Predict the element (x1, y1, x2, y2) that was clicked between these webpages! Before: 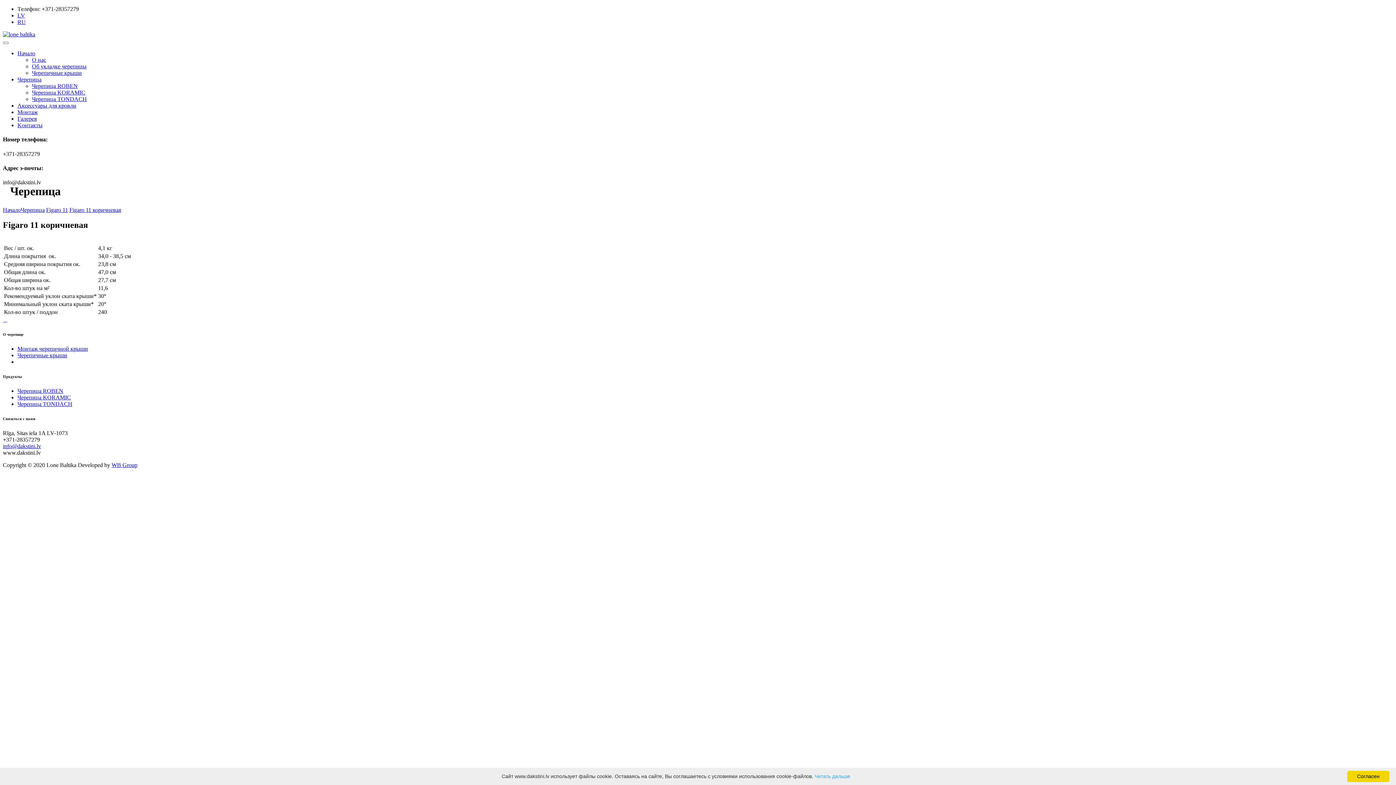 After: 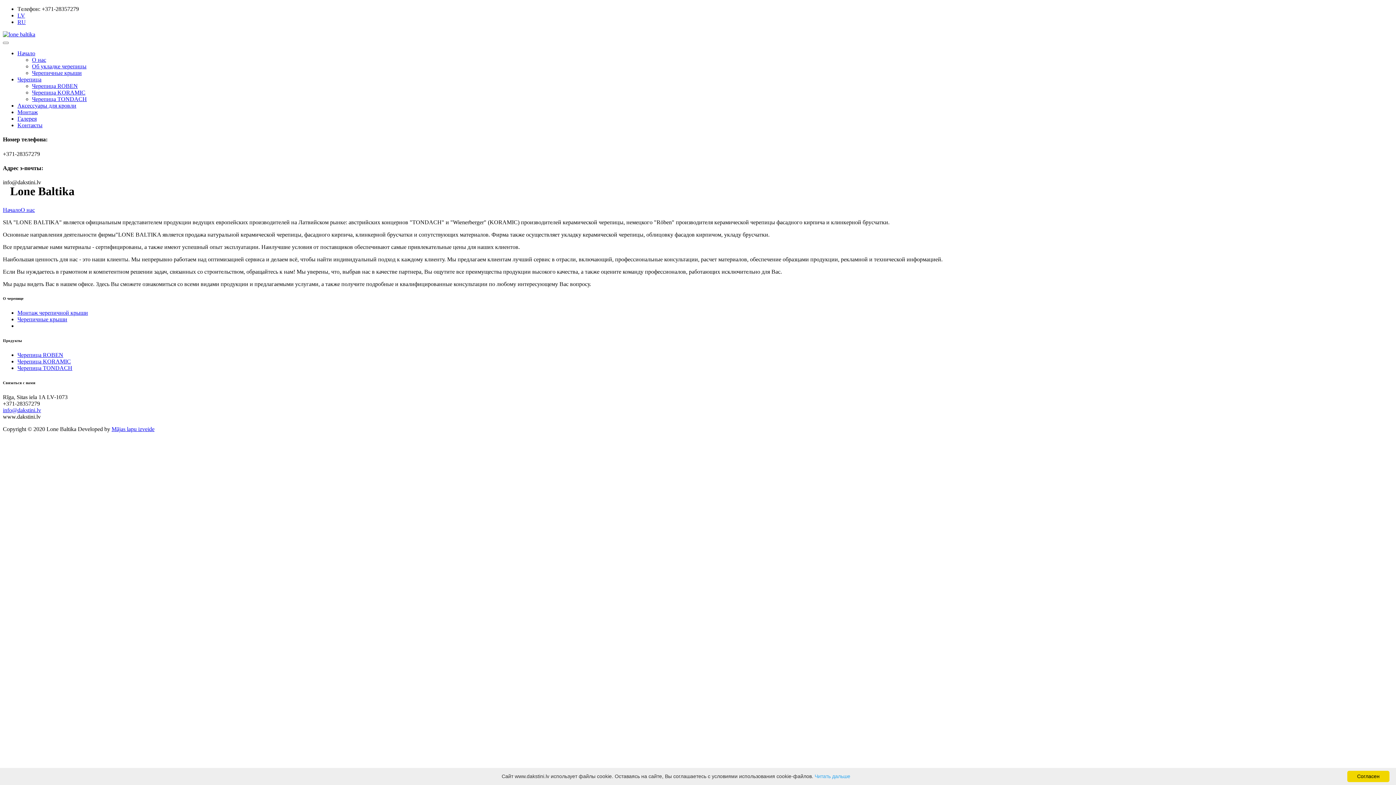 Action: label: О нас bbox: (32, 56, 46, 62)